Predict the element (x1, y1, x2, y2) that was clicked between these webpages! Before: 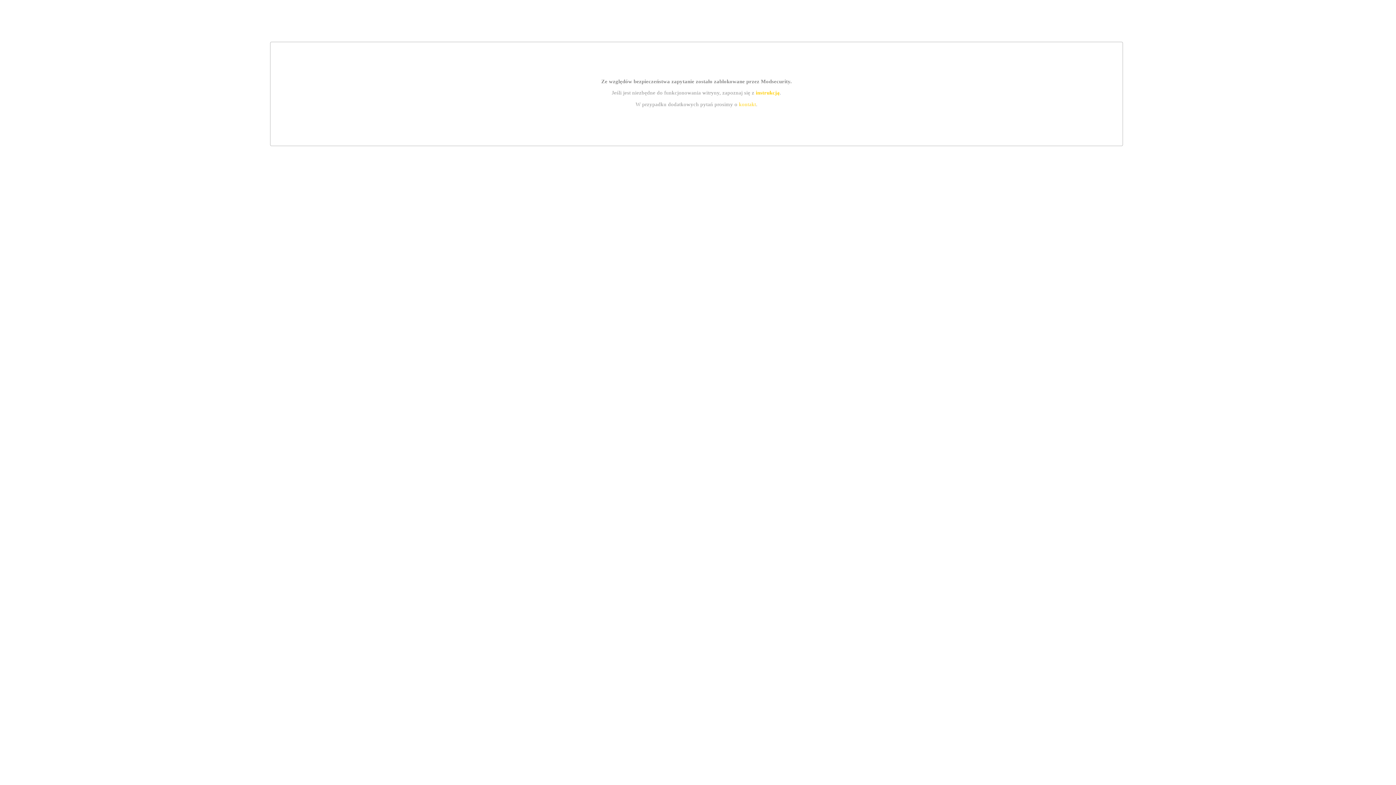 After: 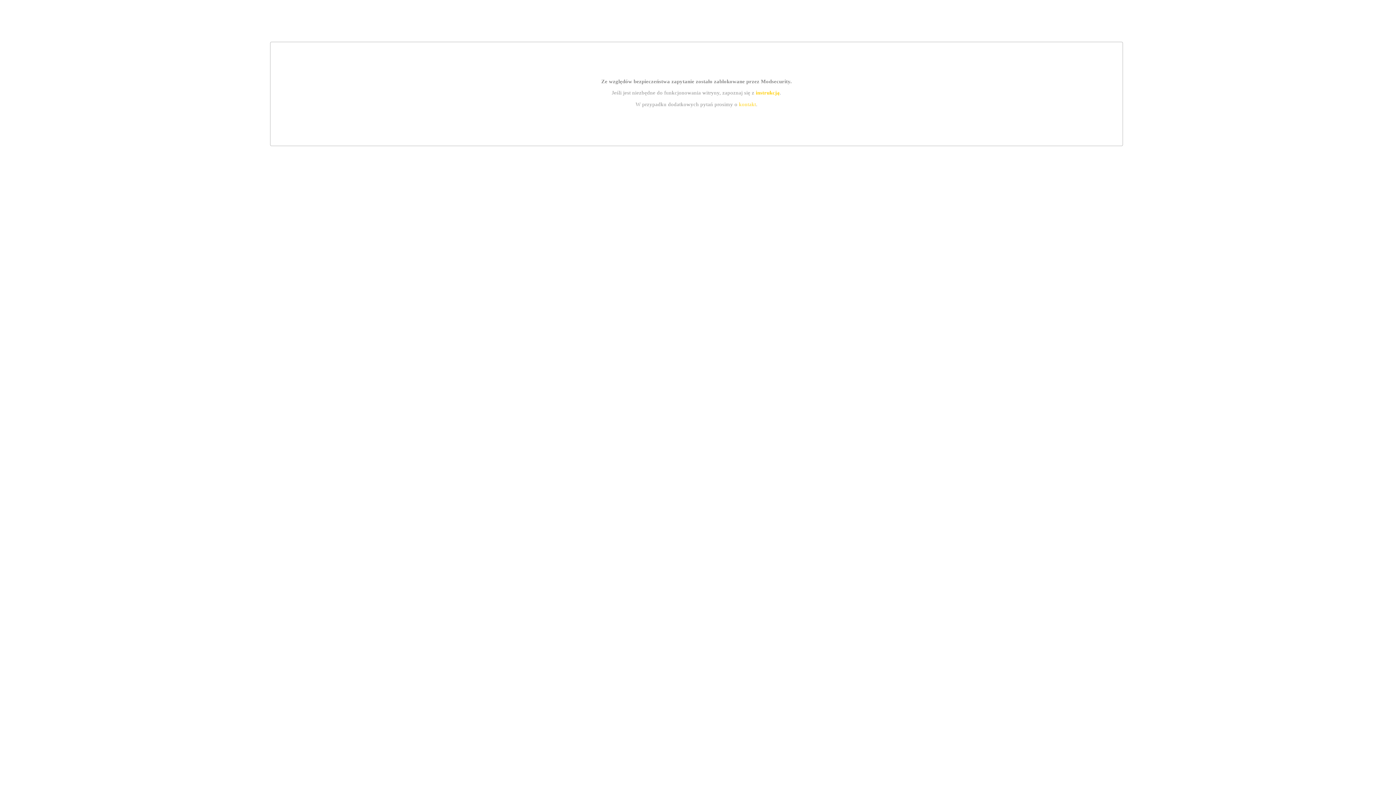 Action: label: kontakt bbox: (739, 101, 756, 107)